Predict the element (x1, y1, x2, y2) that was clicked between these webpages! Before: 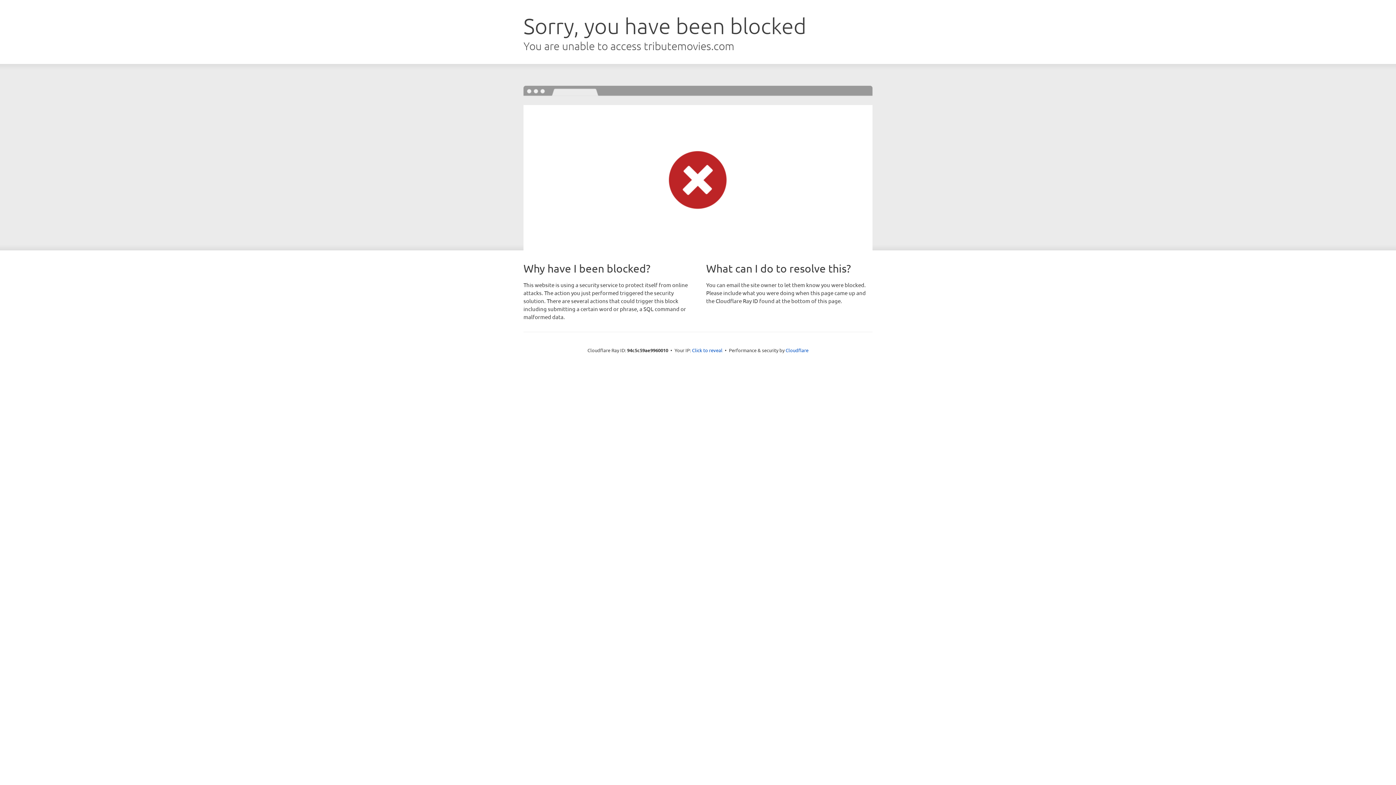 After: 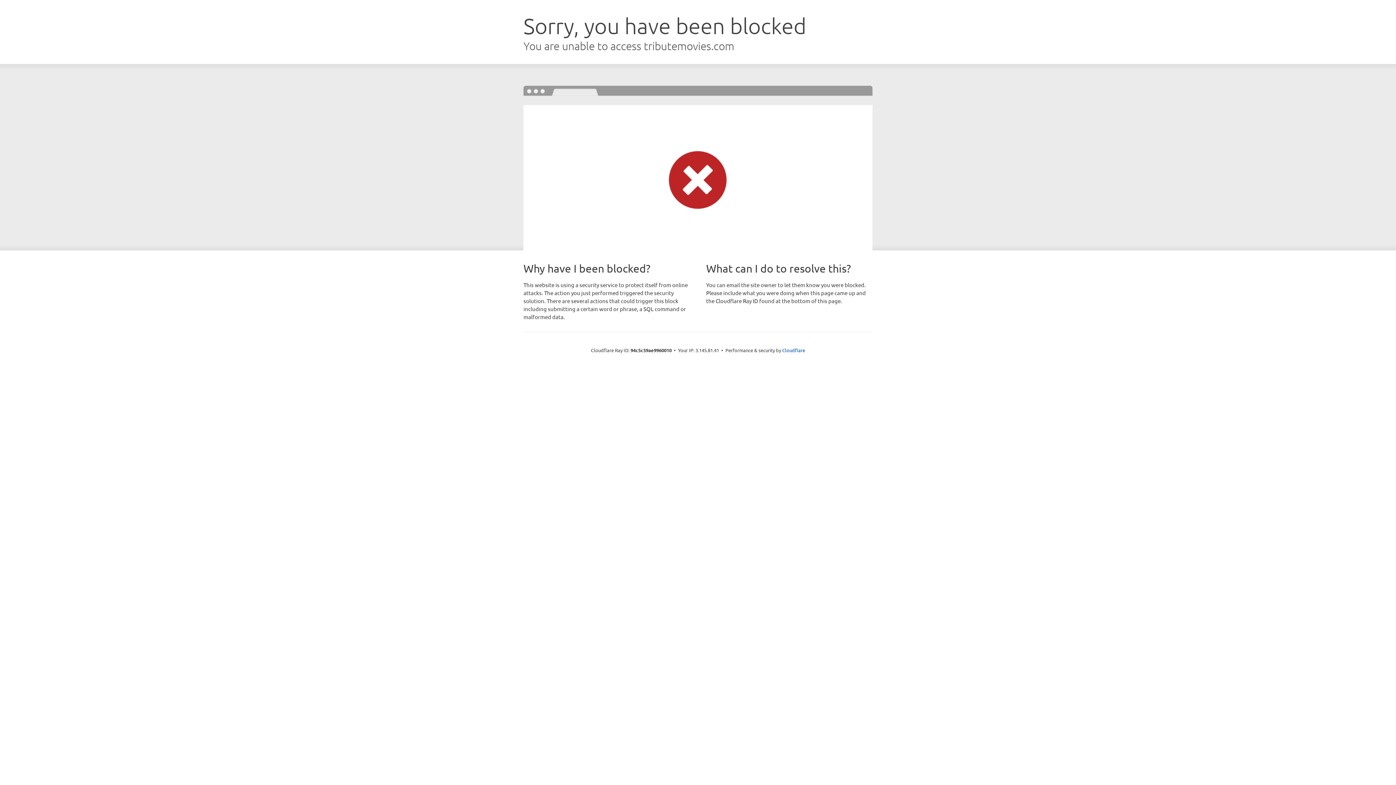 Action: bbox: (692, 346, 722, 353) label: Click to reveal